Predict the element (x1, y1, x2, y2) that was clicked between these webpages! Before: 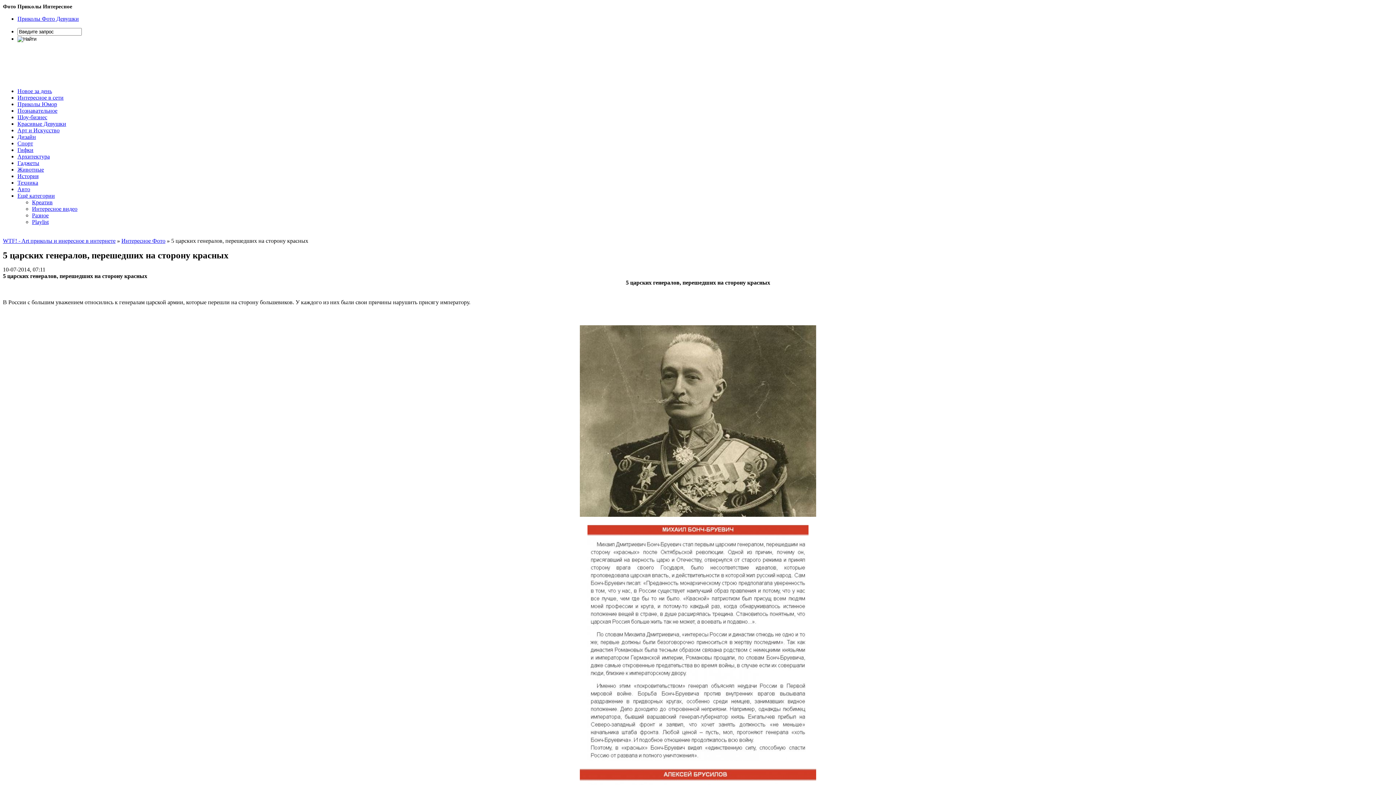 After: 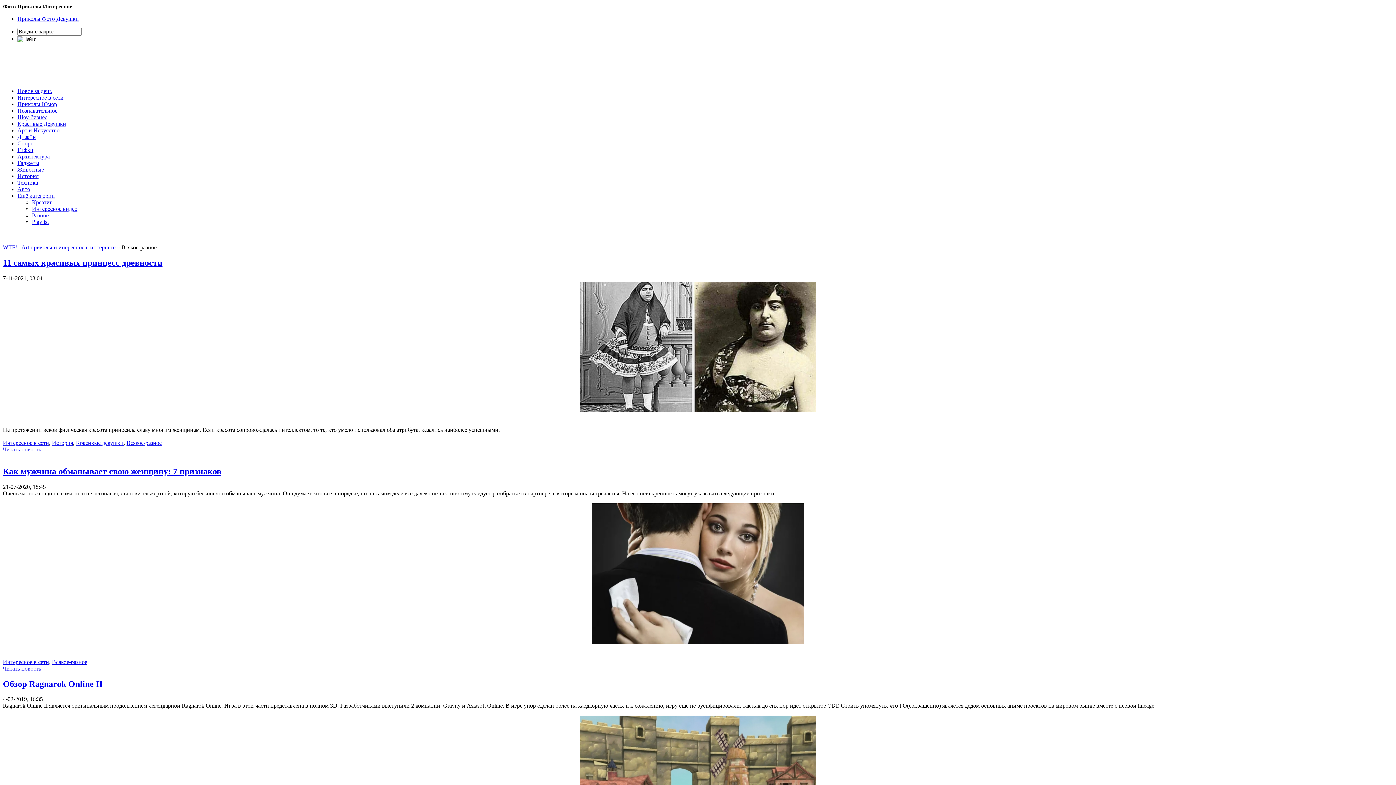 Action: bbox: (32, 212, 48, 218) label: Разное